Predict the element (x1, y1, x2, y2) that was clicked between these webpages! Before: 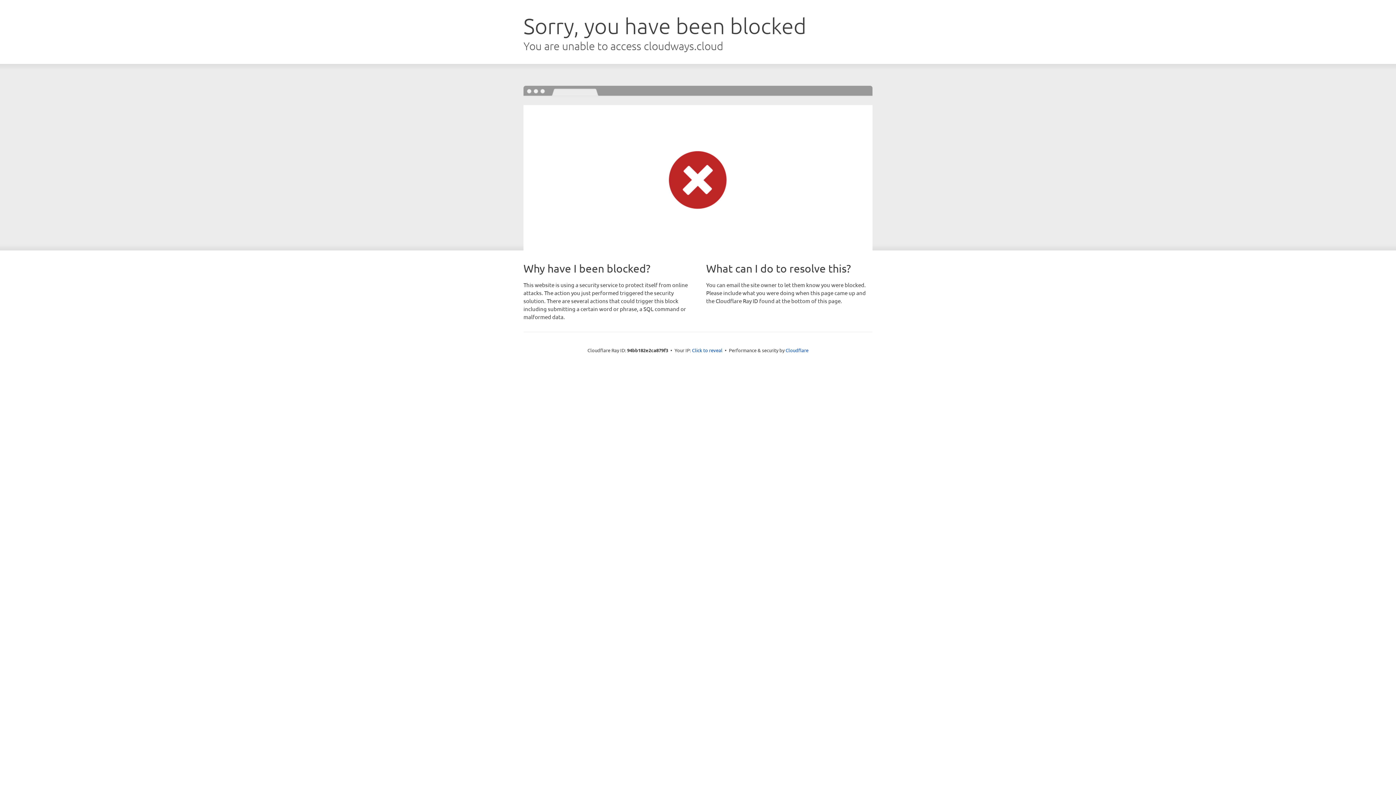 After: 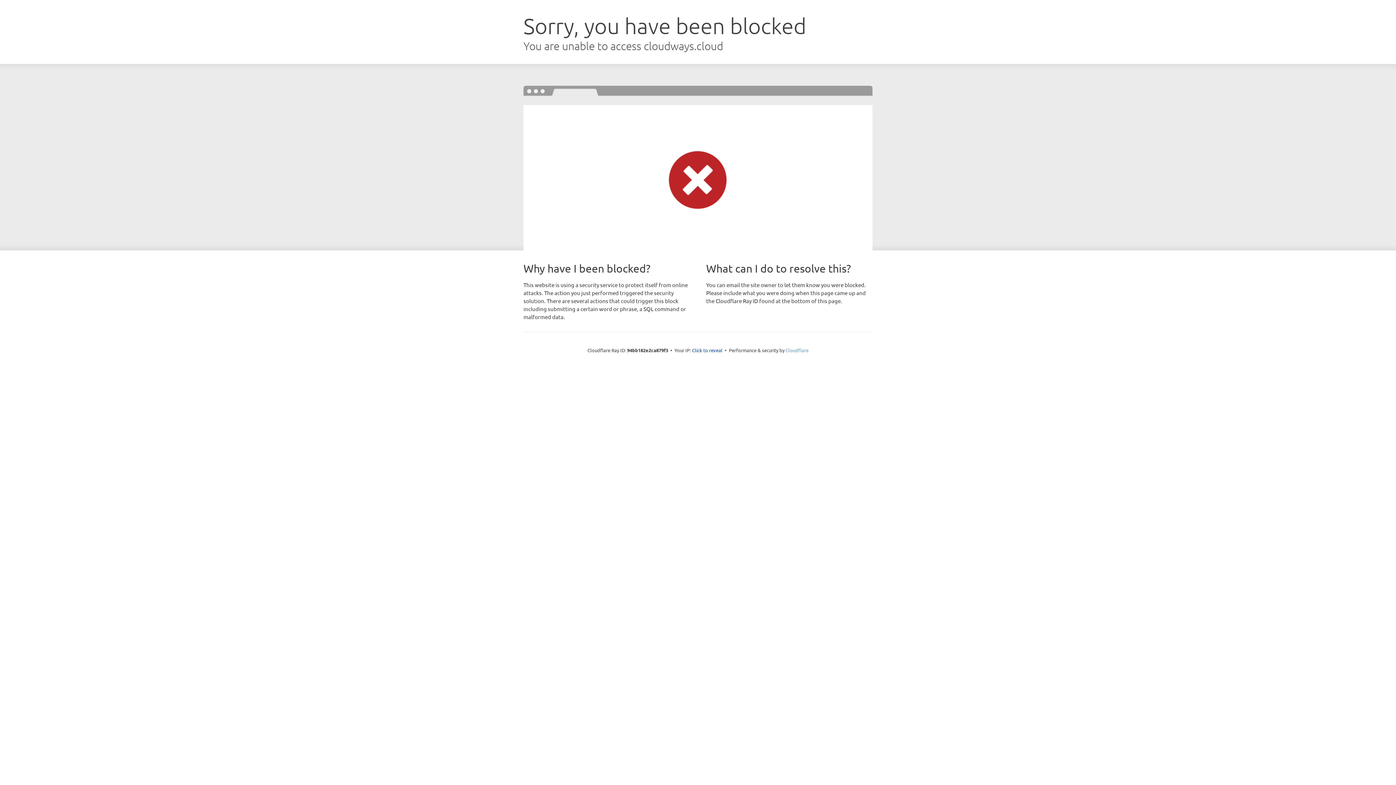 Action: label: Cloudflare bbox: (785, 347, 808, 353)